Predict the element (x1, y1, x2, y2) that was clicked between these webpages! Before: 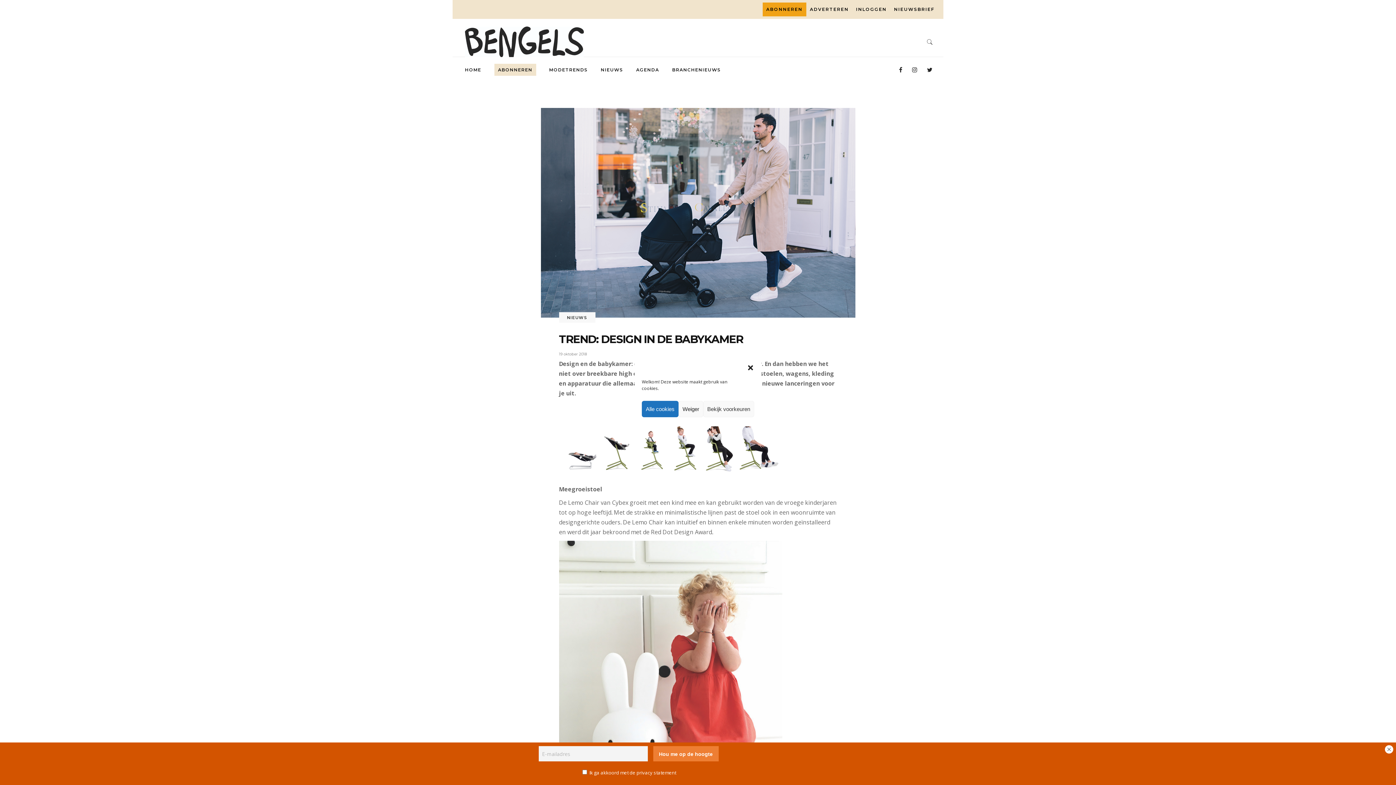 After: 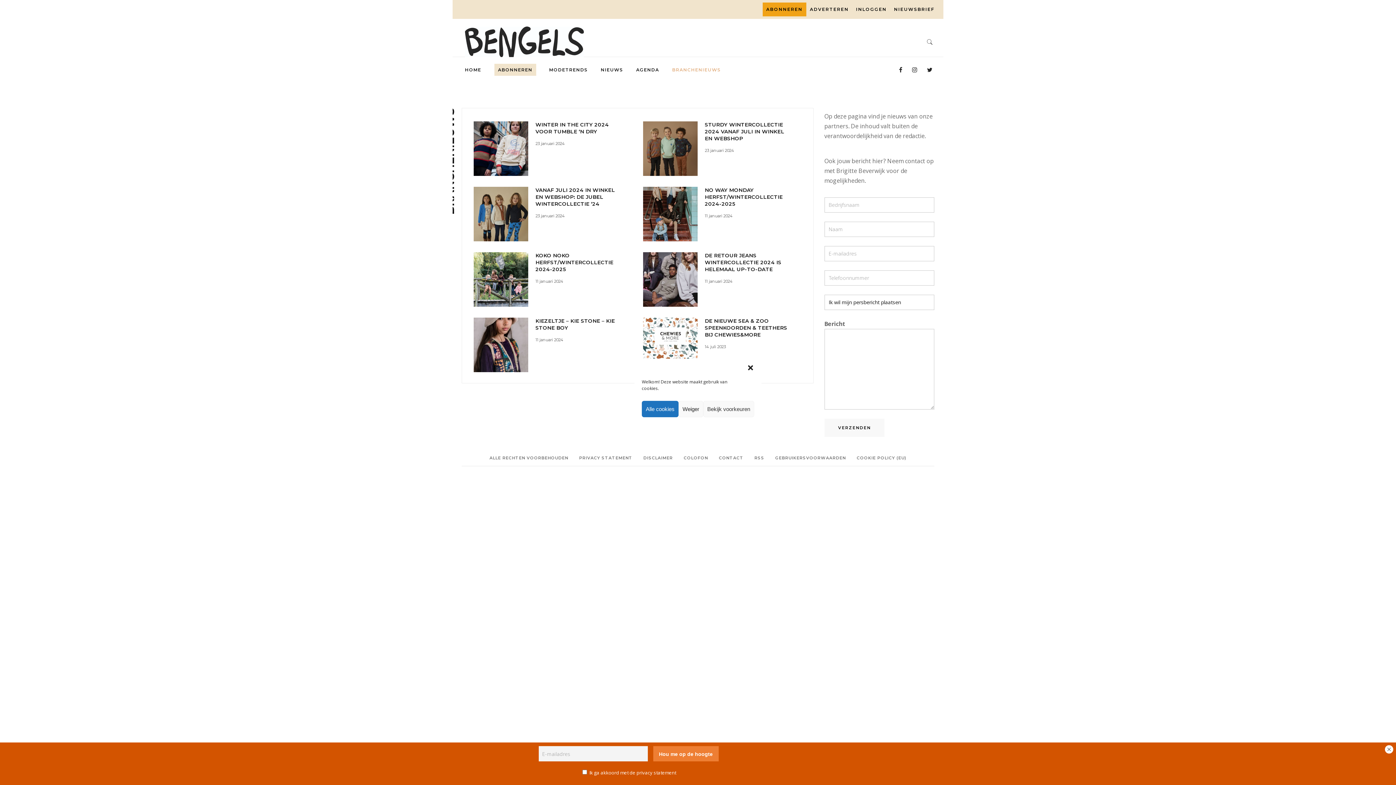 Action: bbox: (665, 57, 727, 82) label: BRANCHENIEUWS